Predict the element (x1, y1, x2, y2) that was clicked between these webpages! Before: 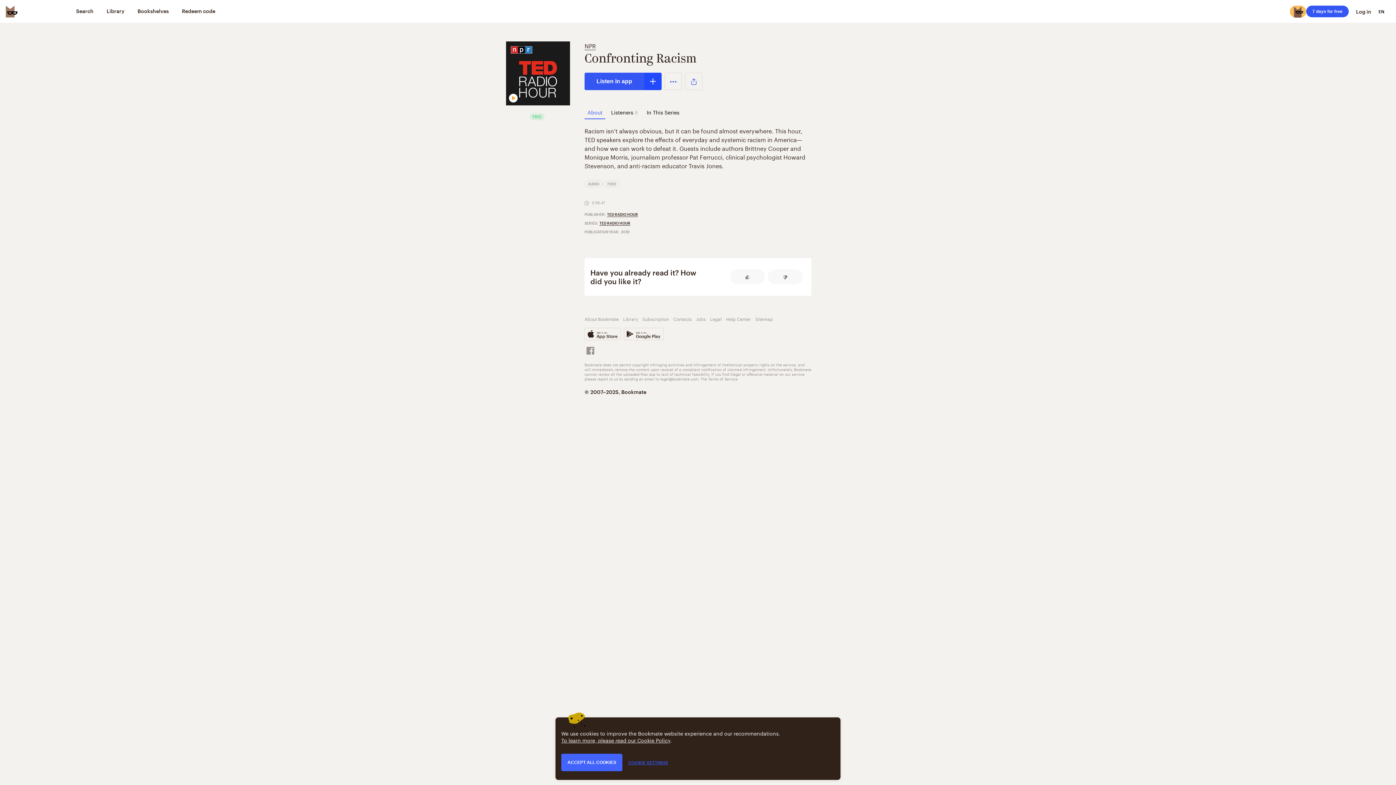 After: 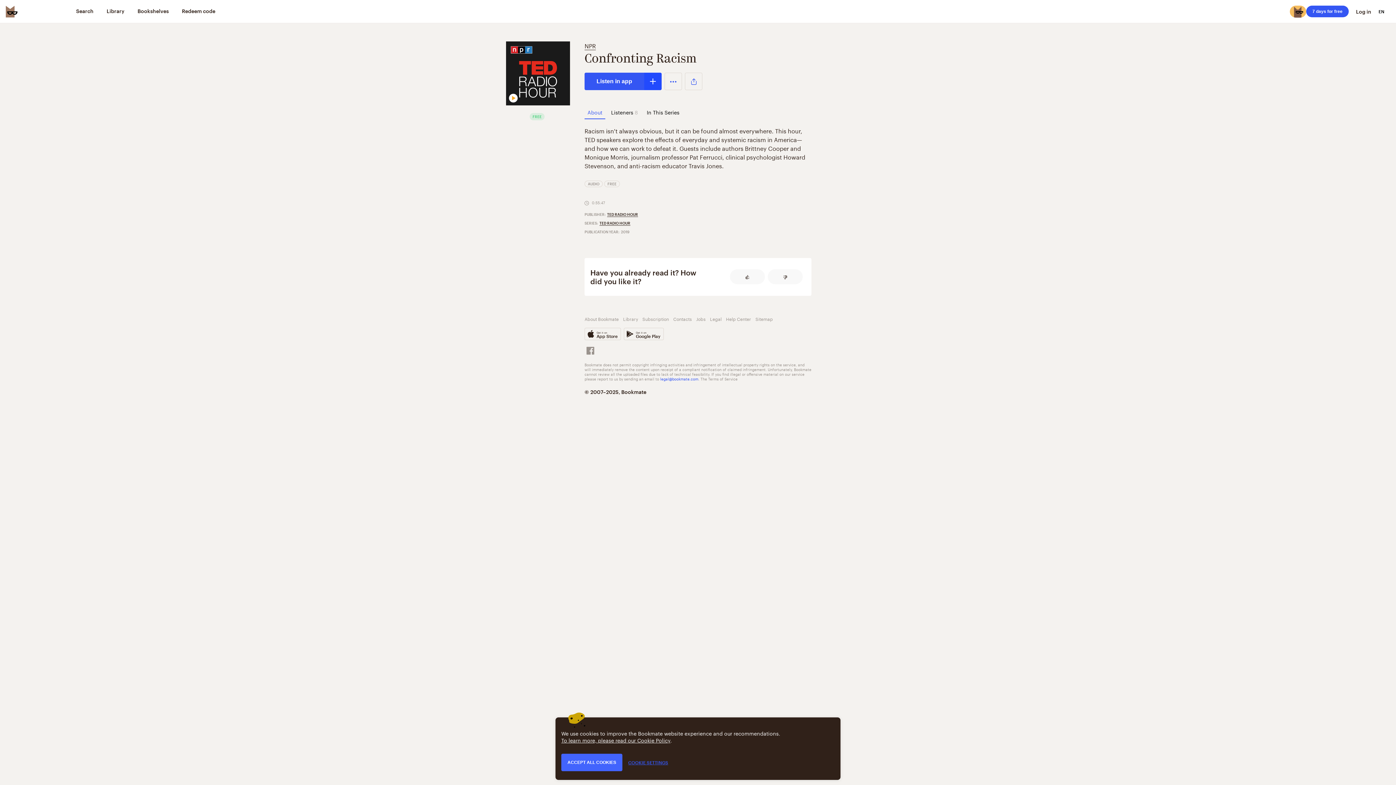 Action: label: legal@bookmate.com bbox: (660, 375, 698, 381)